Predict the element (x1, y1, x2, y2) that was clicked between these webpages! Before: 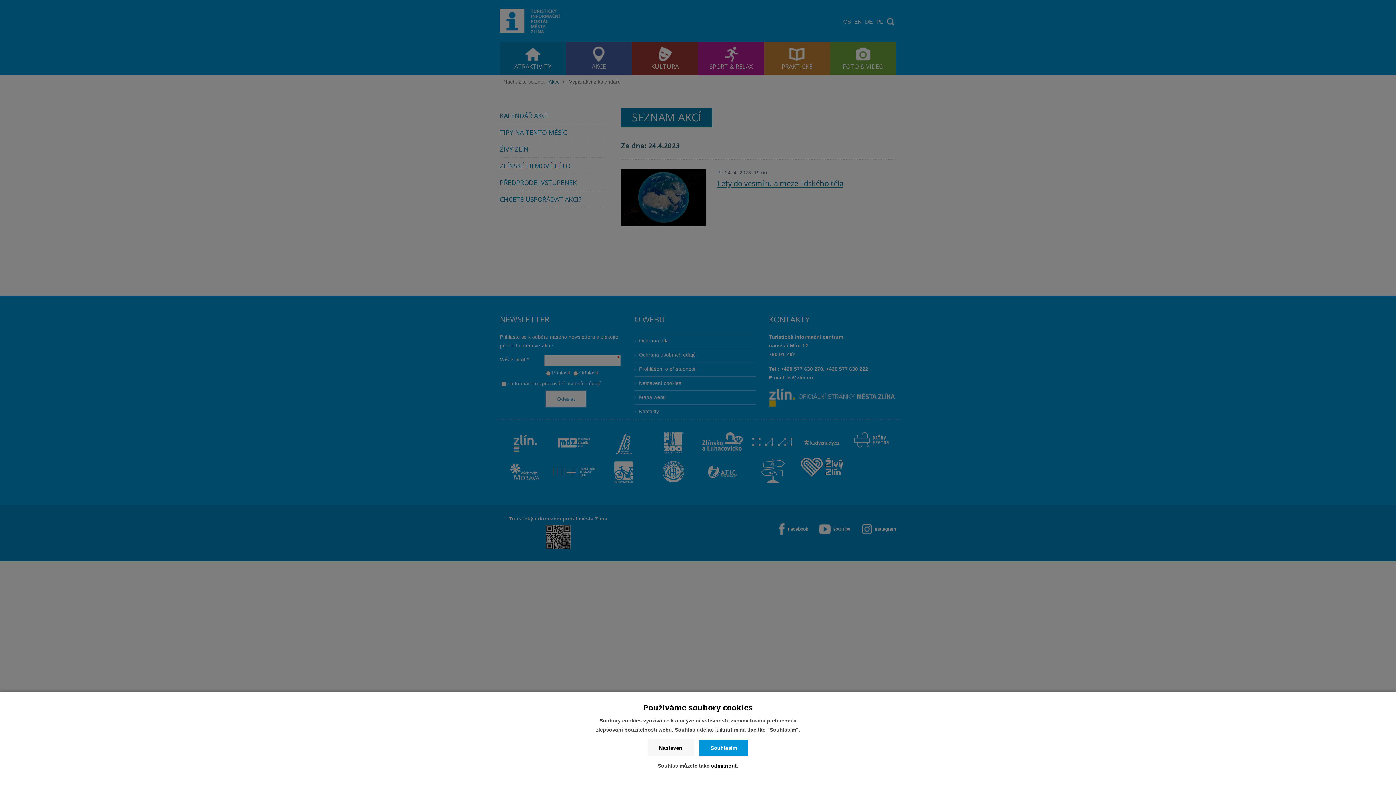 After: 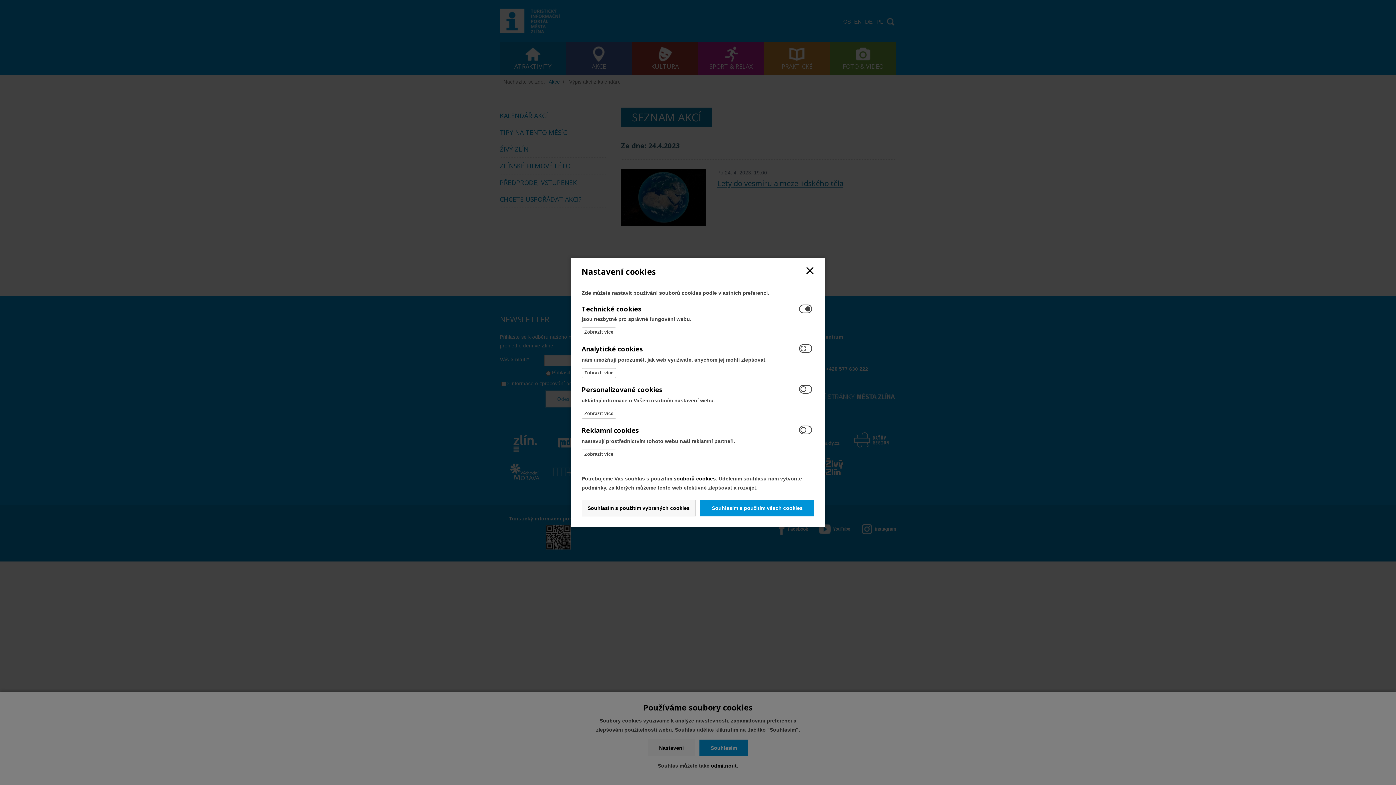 Action: label: Nastavení bbox: (648, 740, 695, 756)